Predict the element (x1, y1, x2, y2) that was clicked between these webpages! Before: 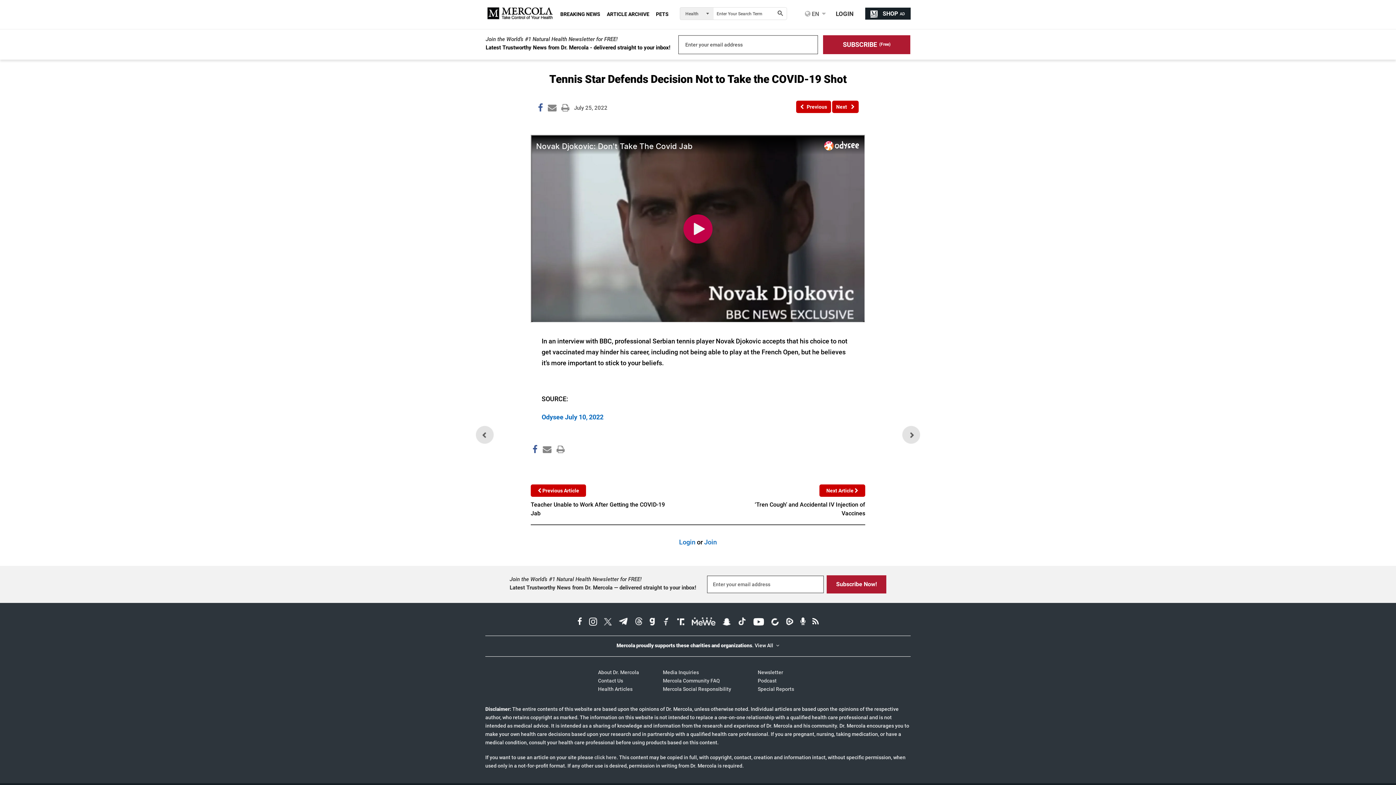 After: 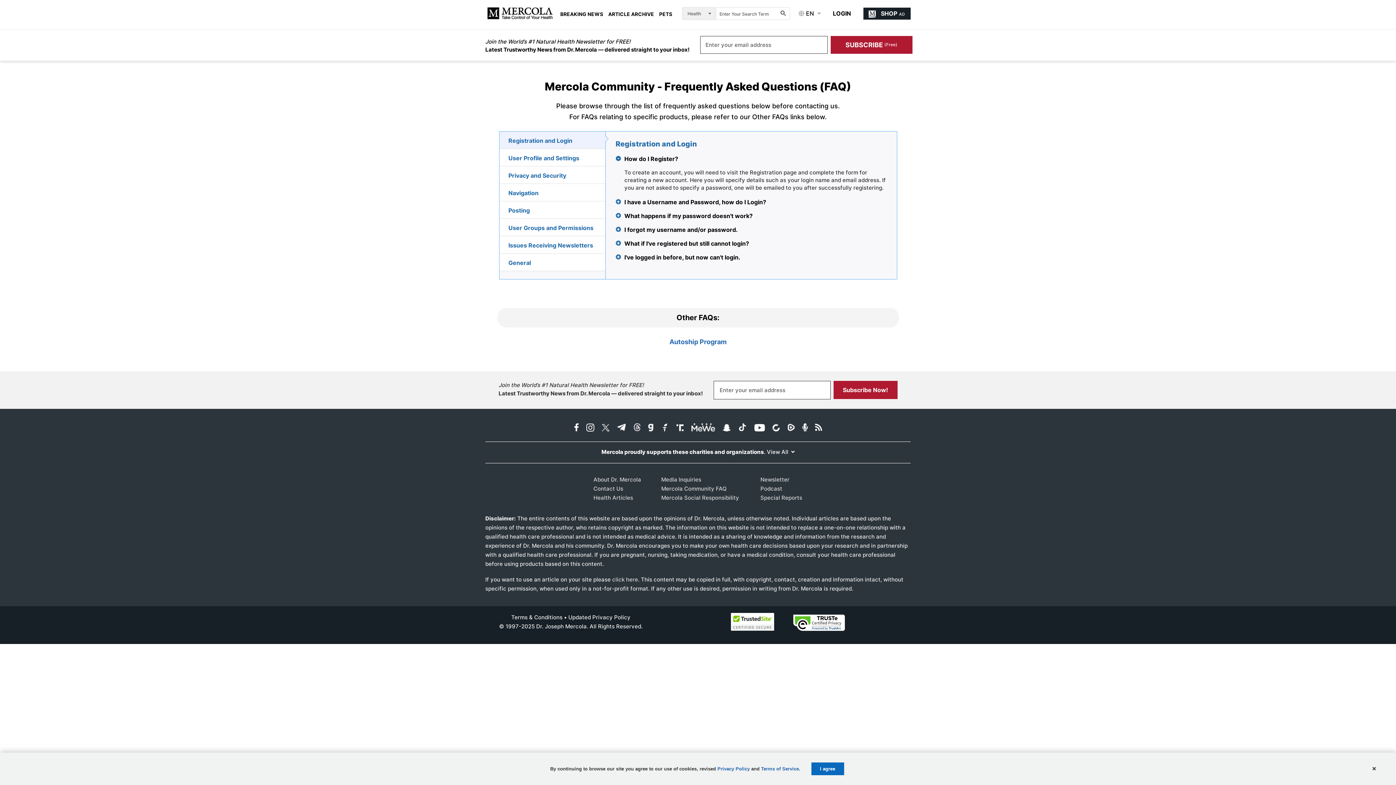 Action: label: Mercola Community FAQ bbox: (663, 678, 720, 684)